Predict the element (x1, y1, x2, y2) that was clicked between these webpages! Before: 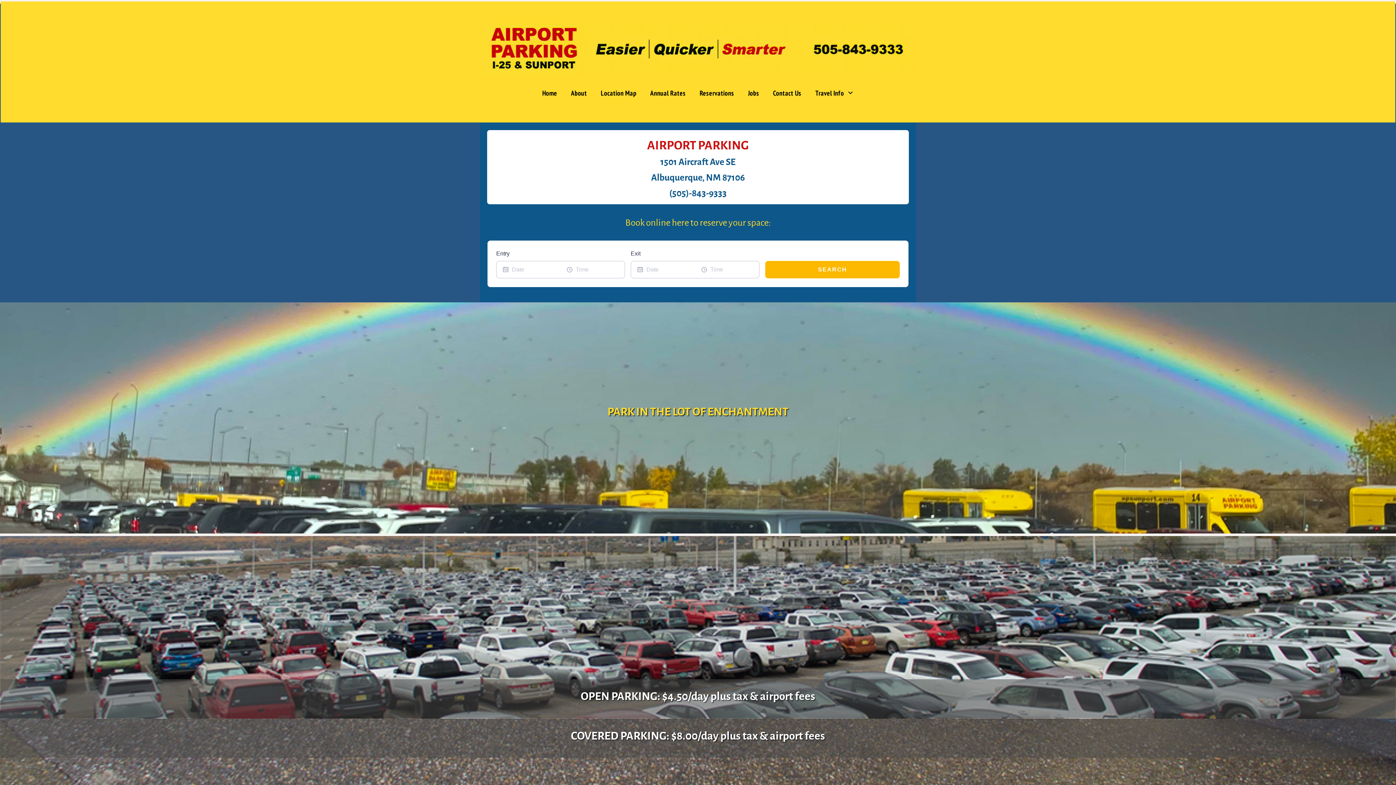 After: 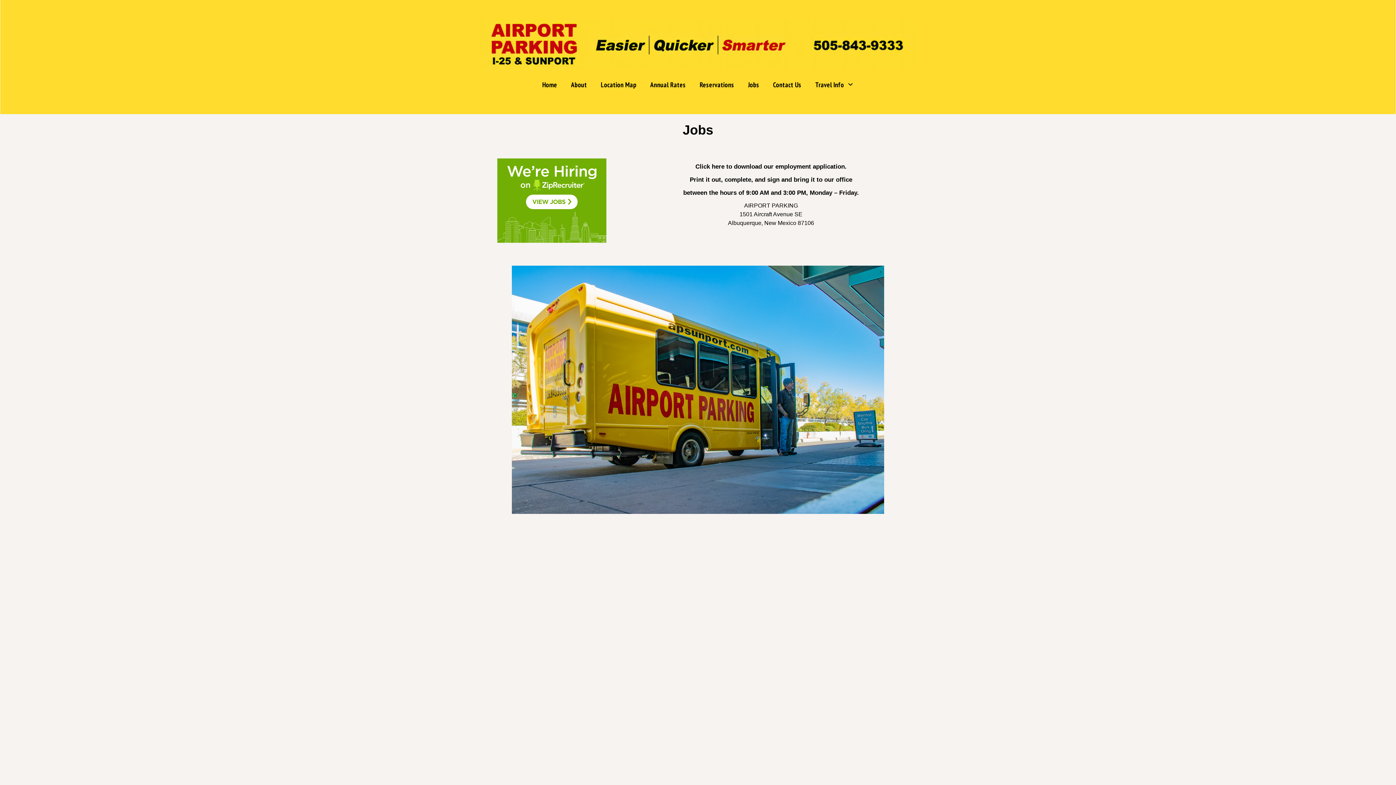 Action: label: Jobs bbox: (748, 86, 759, 99)